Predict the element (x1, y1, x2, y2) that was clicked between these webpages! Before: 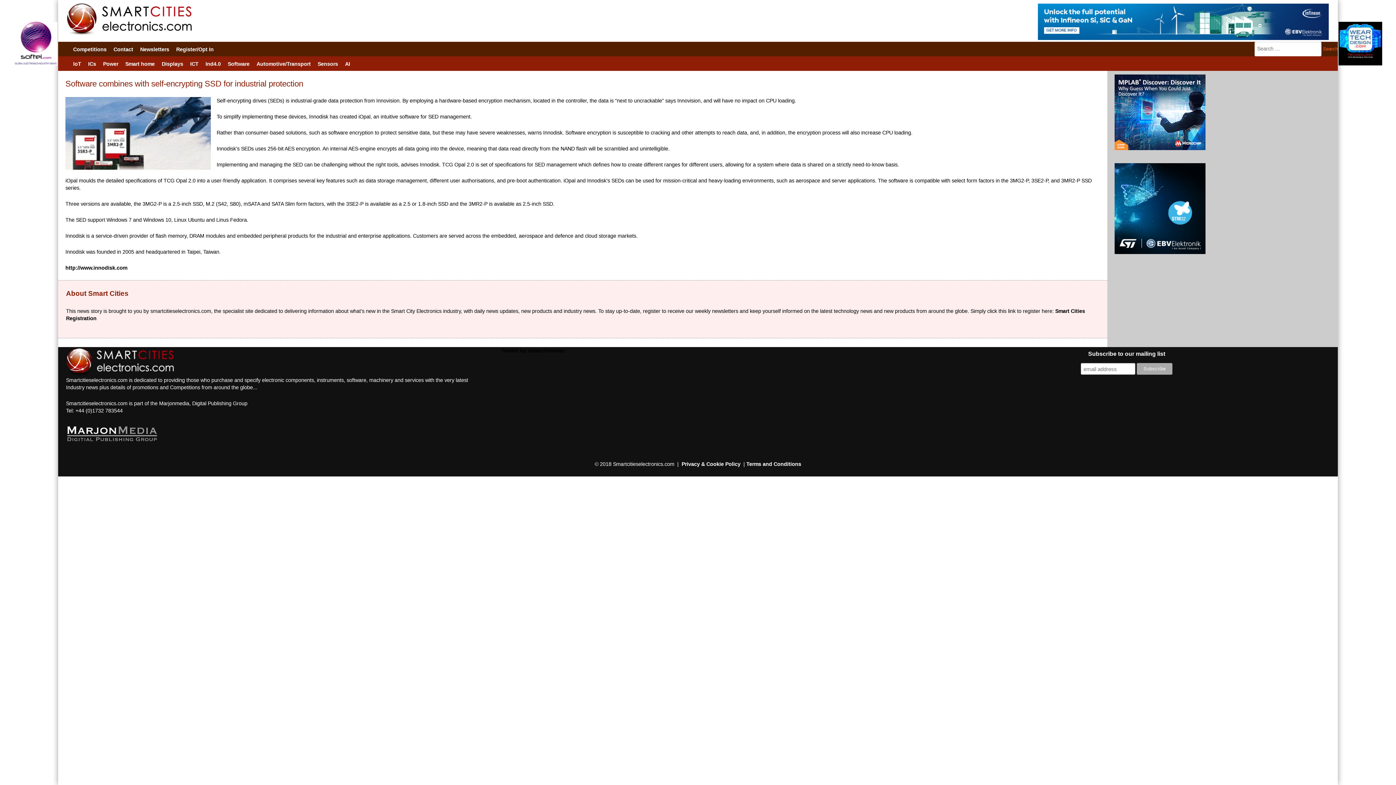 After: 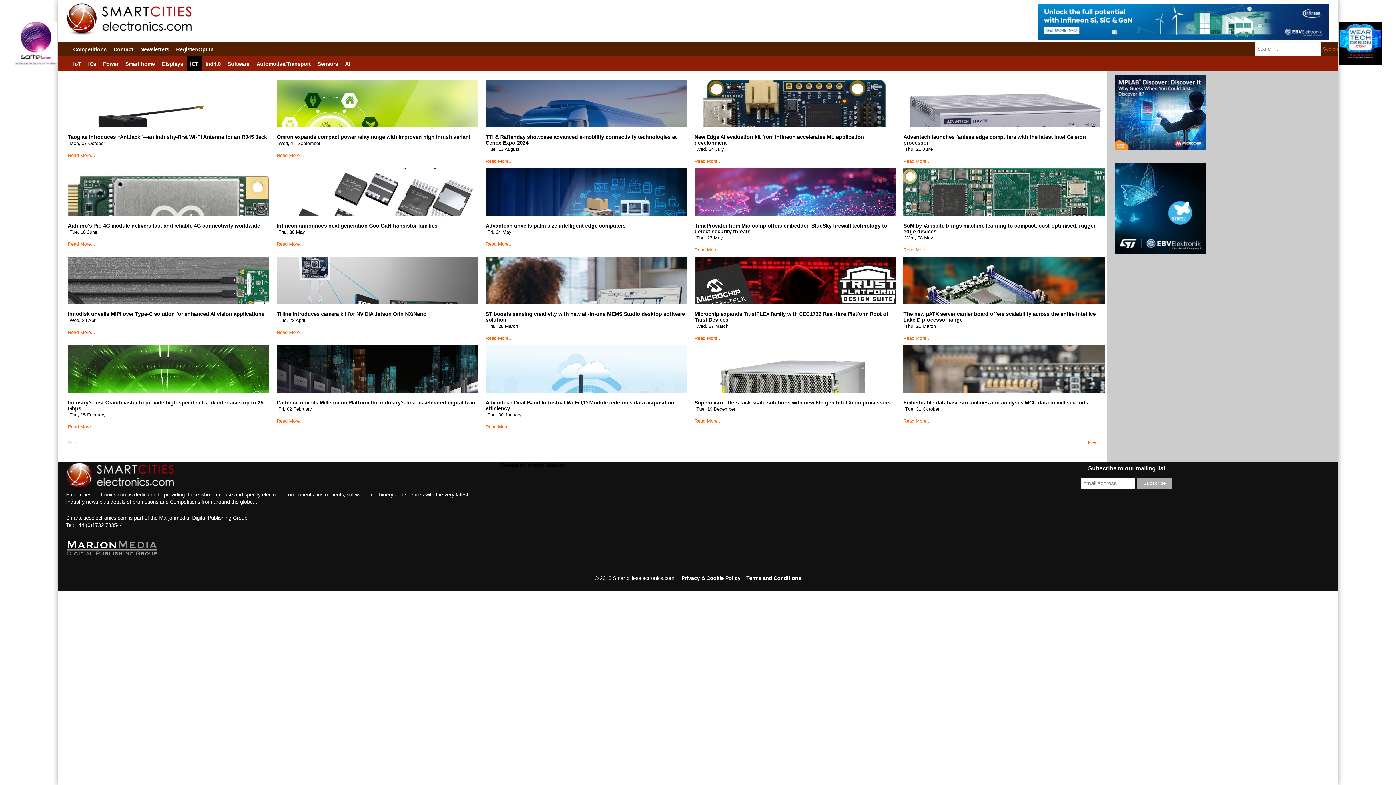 Action: bbox: (186, 56, 202, 70) label: ICT